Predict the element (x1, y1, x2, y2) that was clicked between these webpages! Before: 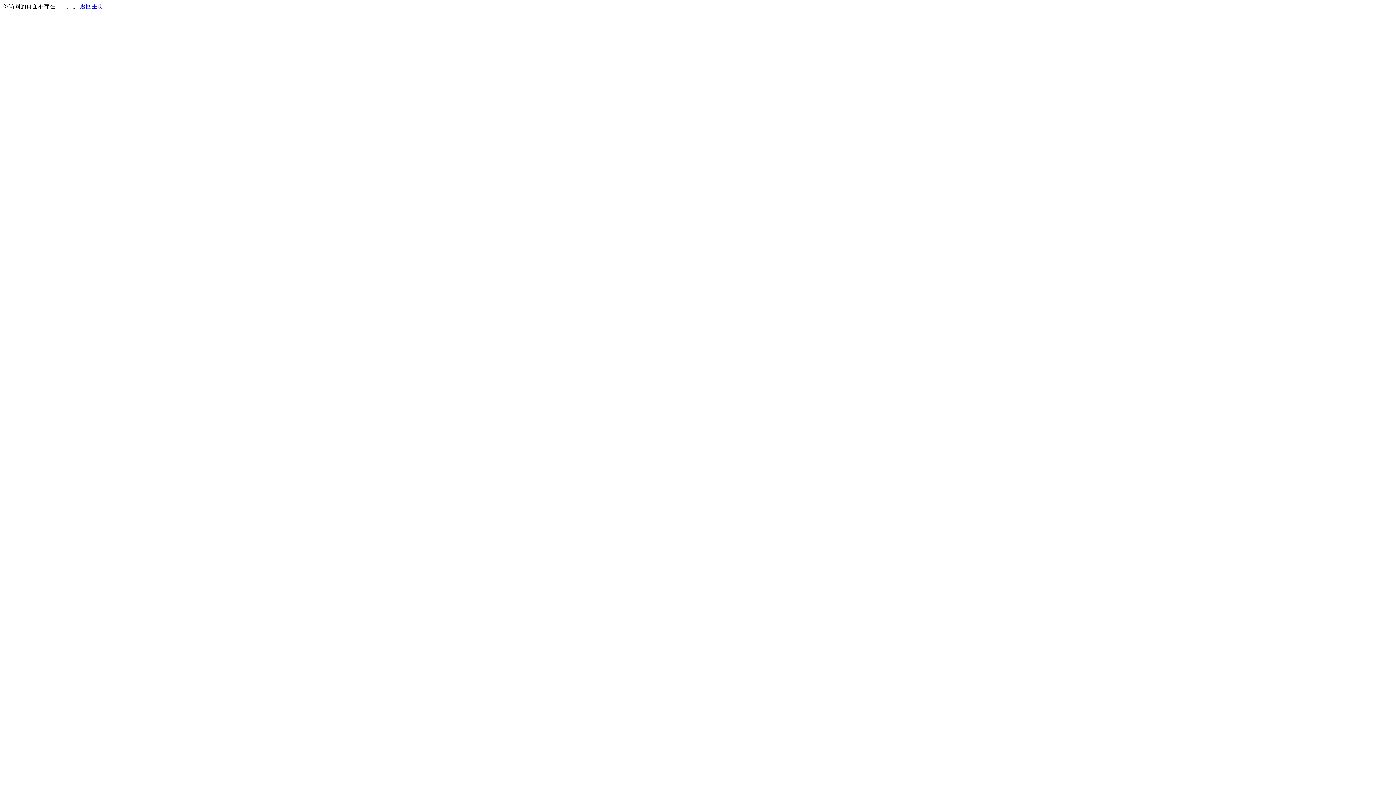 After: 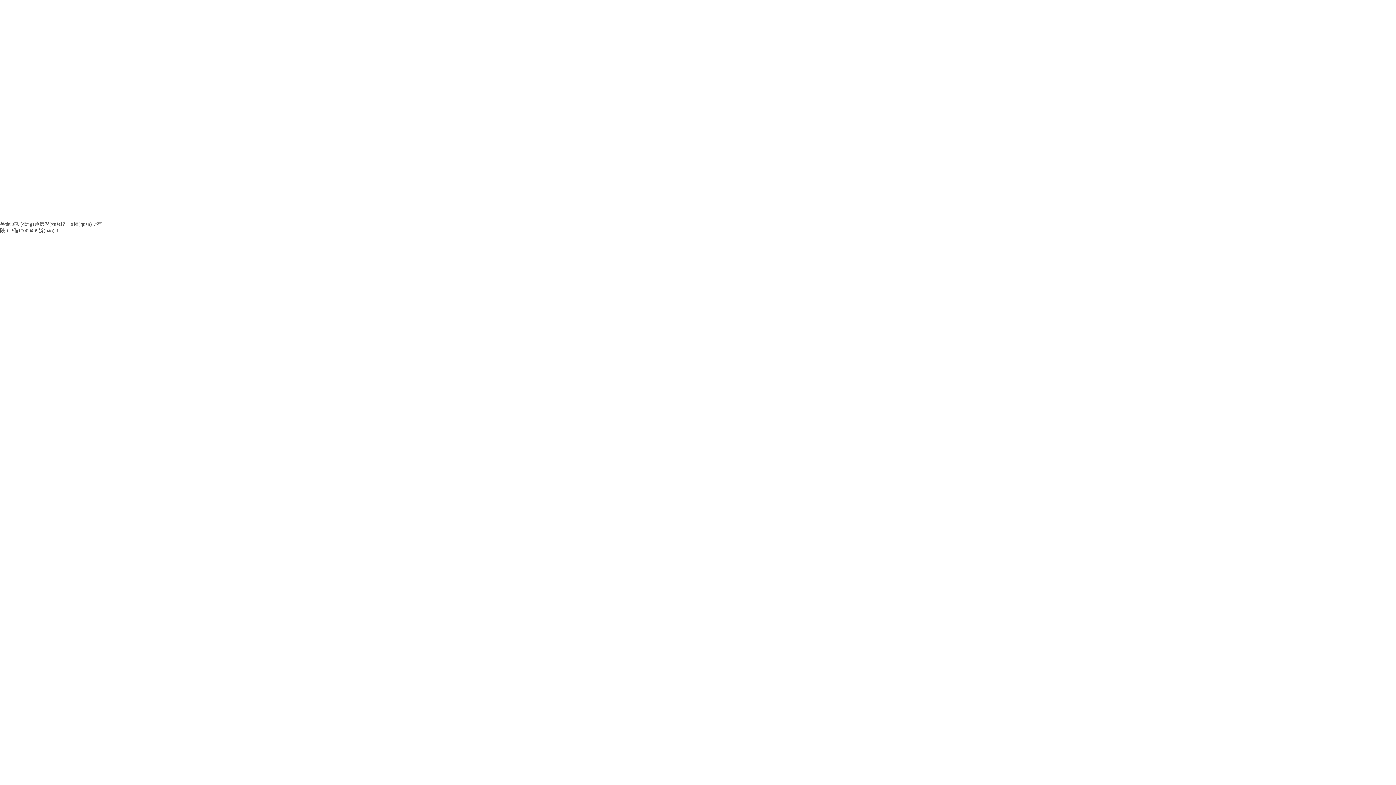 Action: label: 返回主页 bbox: (80, 3, 103, 9)